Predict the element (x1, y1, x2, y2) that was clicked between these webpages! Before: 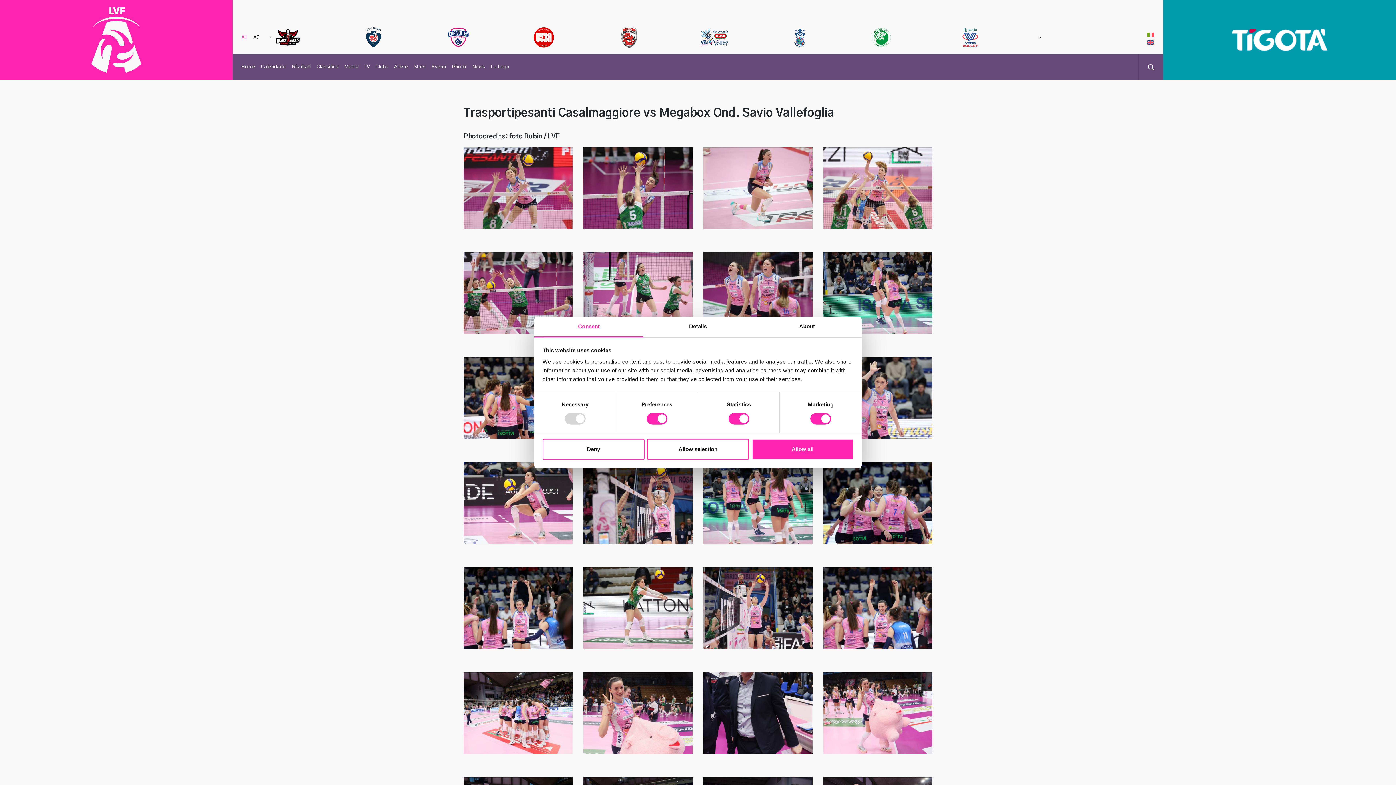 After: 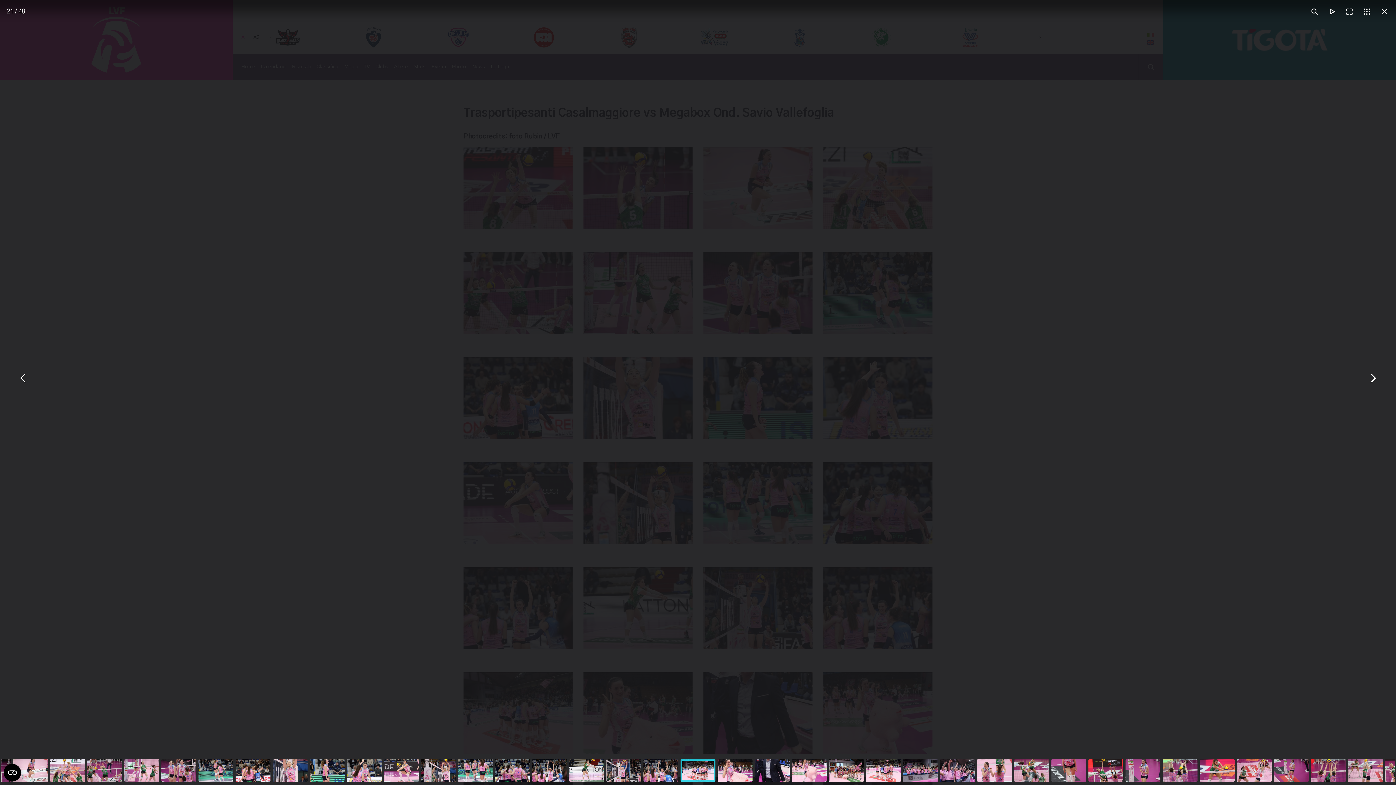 Action: bbox: (463, 672, 572, 754)